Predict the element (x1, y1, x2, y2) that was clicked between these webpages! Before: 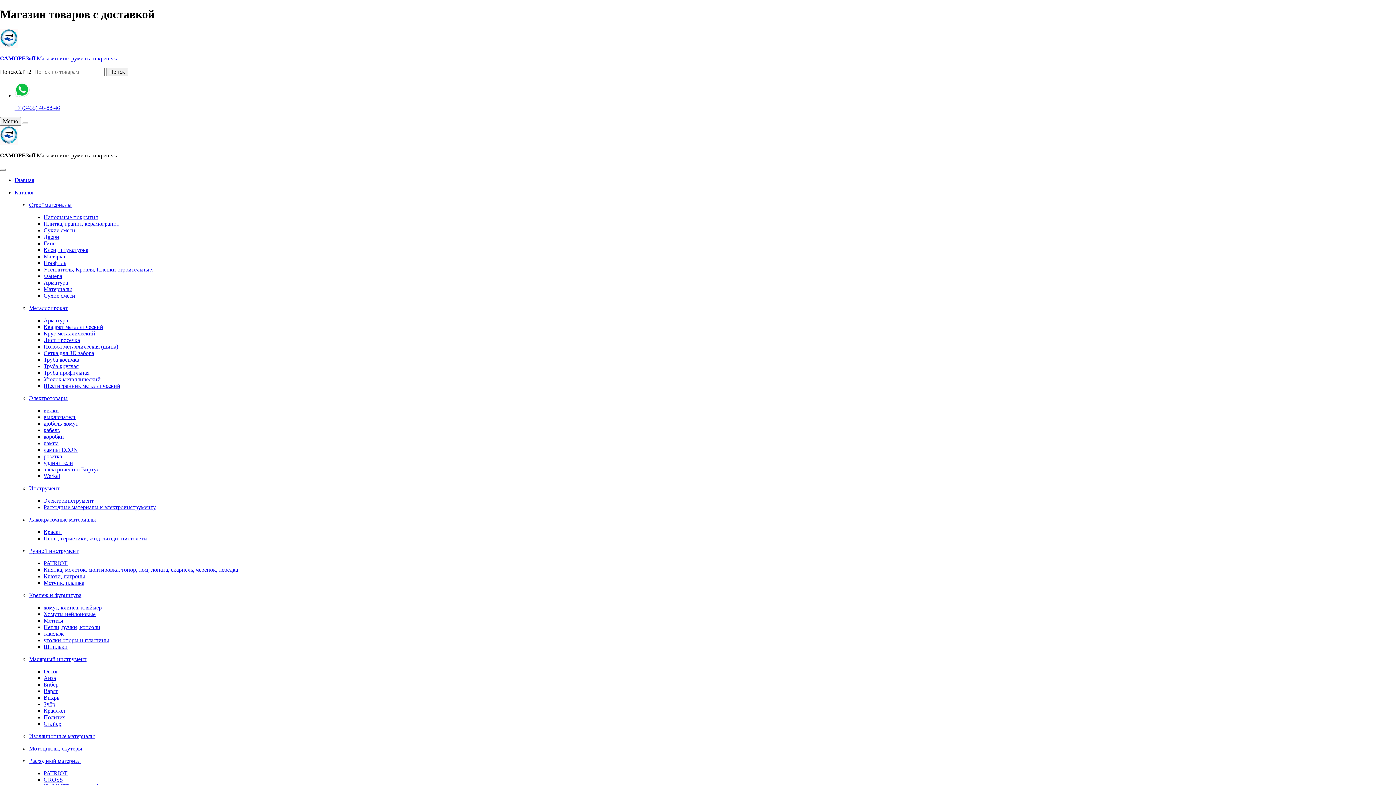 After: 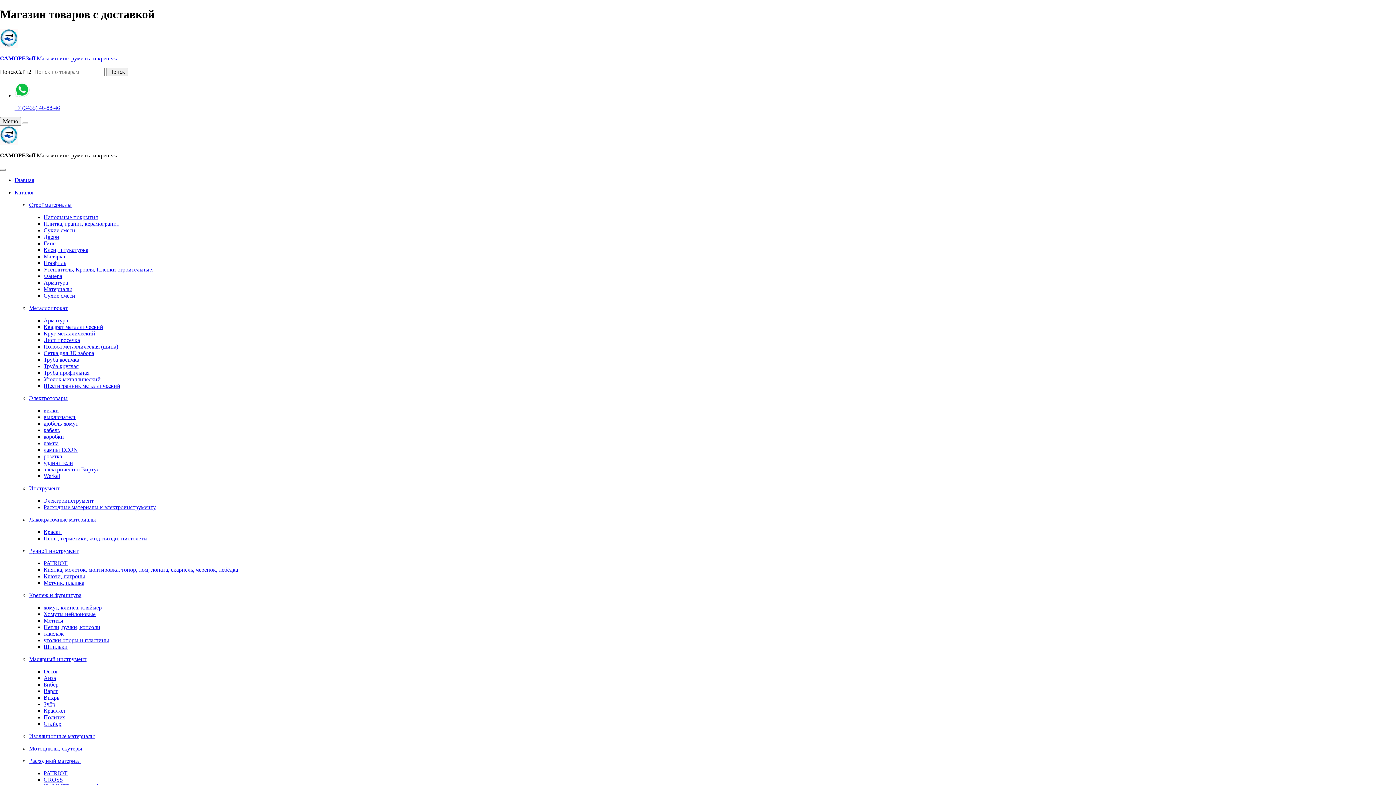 Action: label: Вихрь bbox: (43, 694, 59, 701)